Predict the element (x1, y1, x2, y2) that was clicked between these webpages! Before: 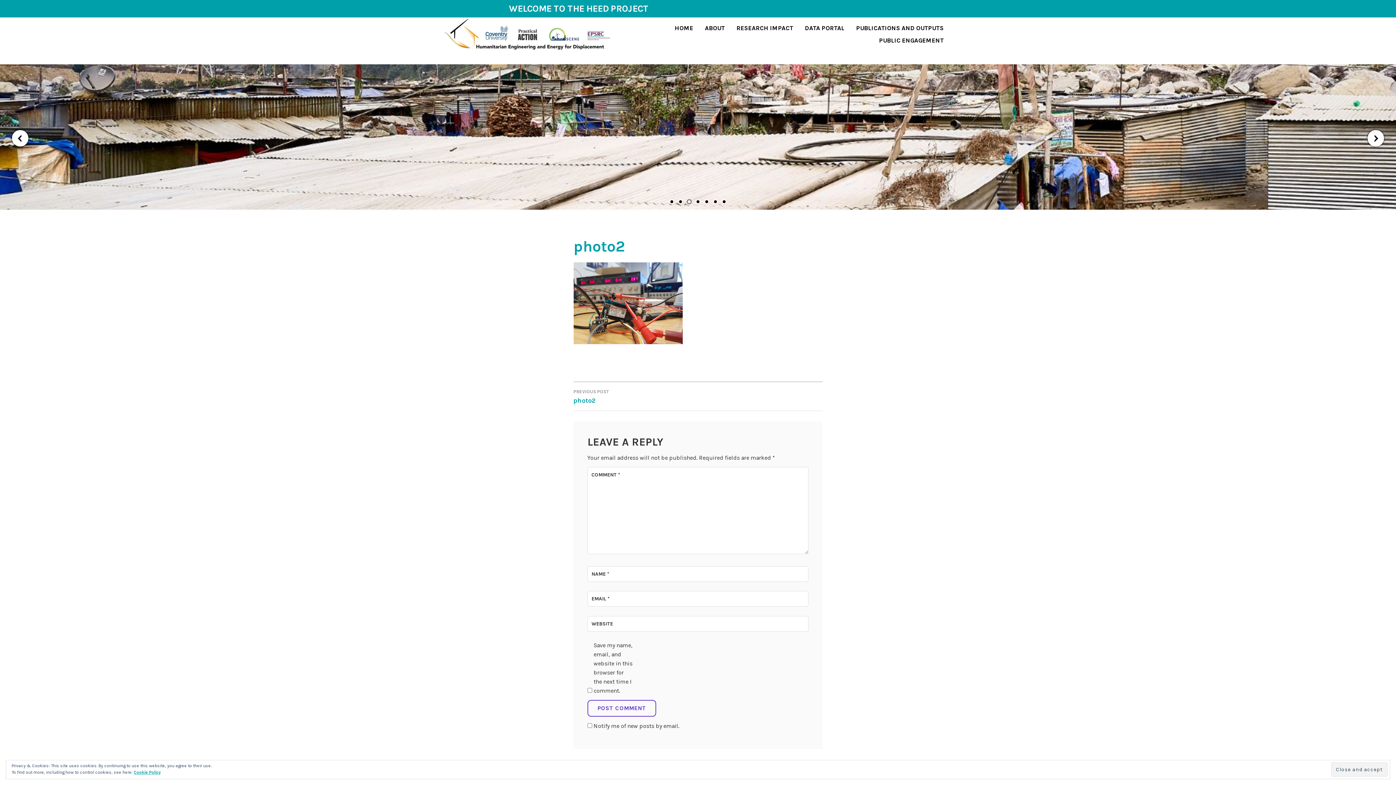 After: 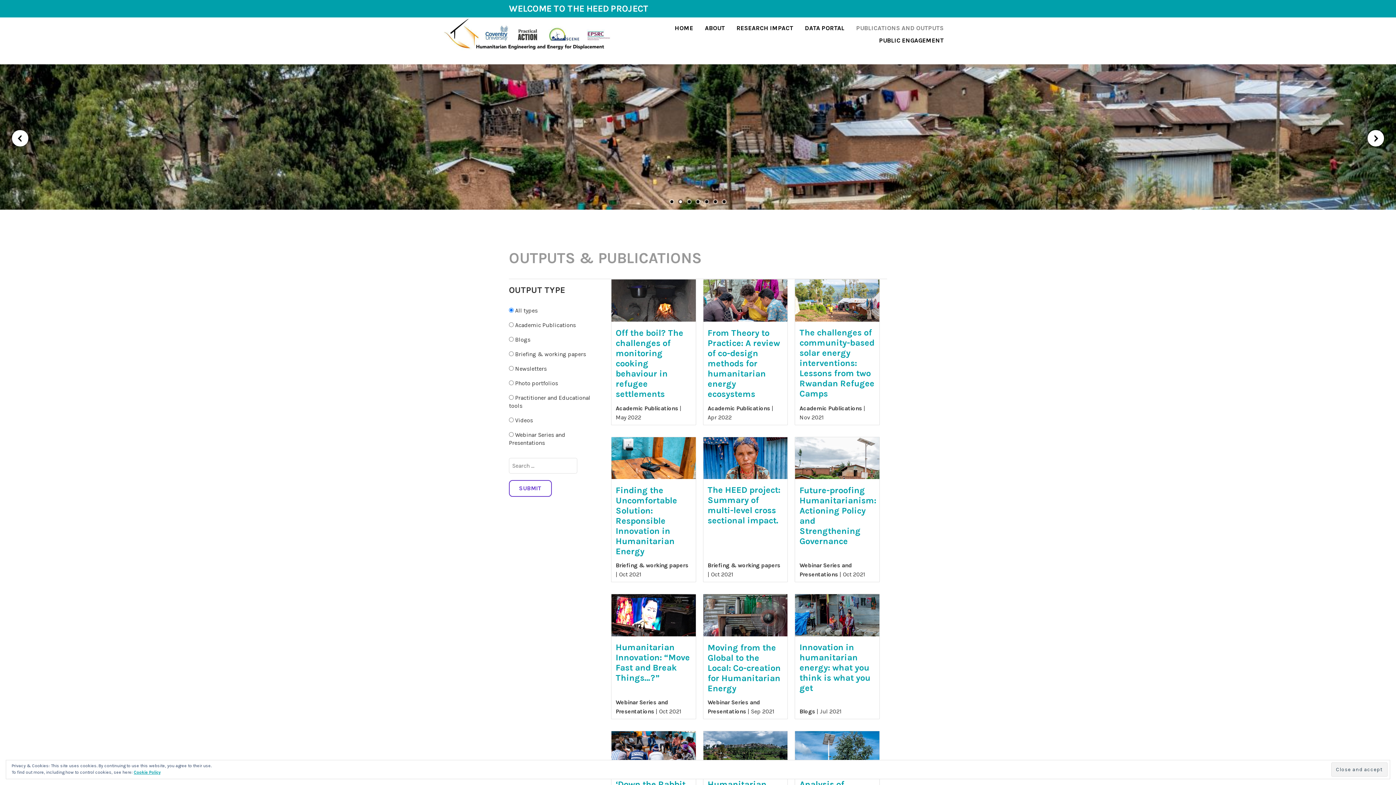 Action: bbox: (851, 23, 949, 35) label: PUBLICATIONS AND OUTPUTS